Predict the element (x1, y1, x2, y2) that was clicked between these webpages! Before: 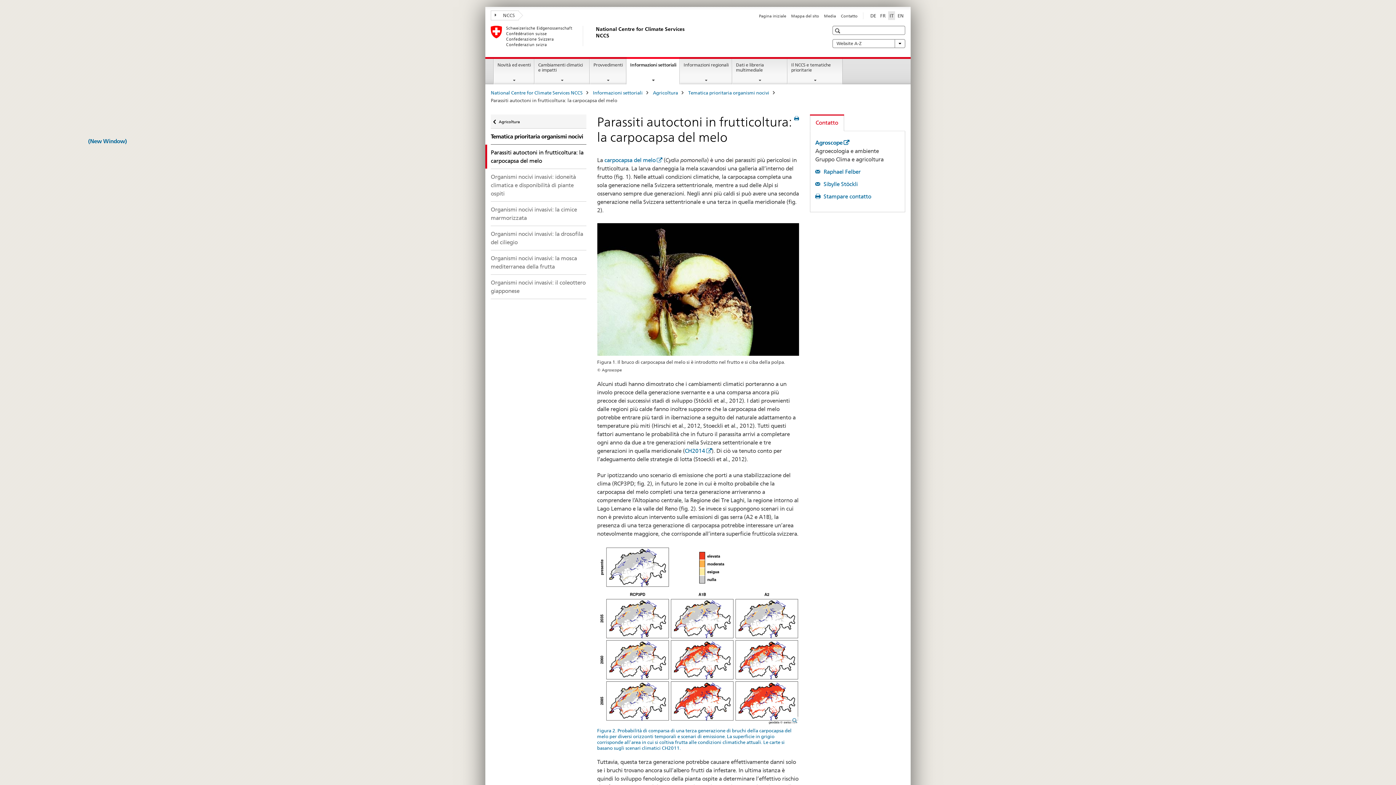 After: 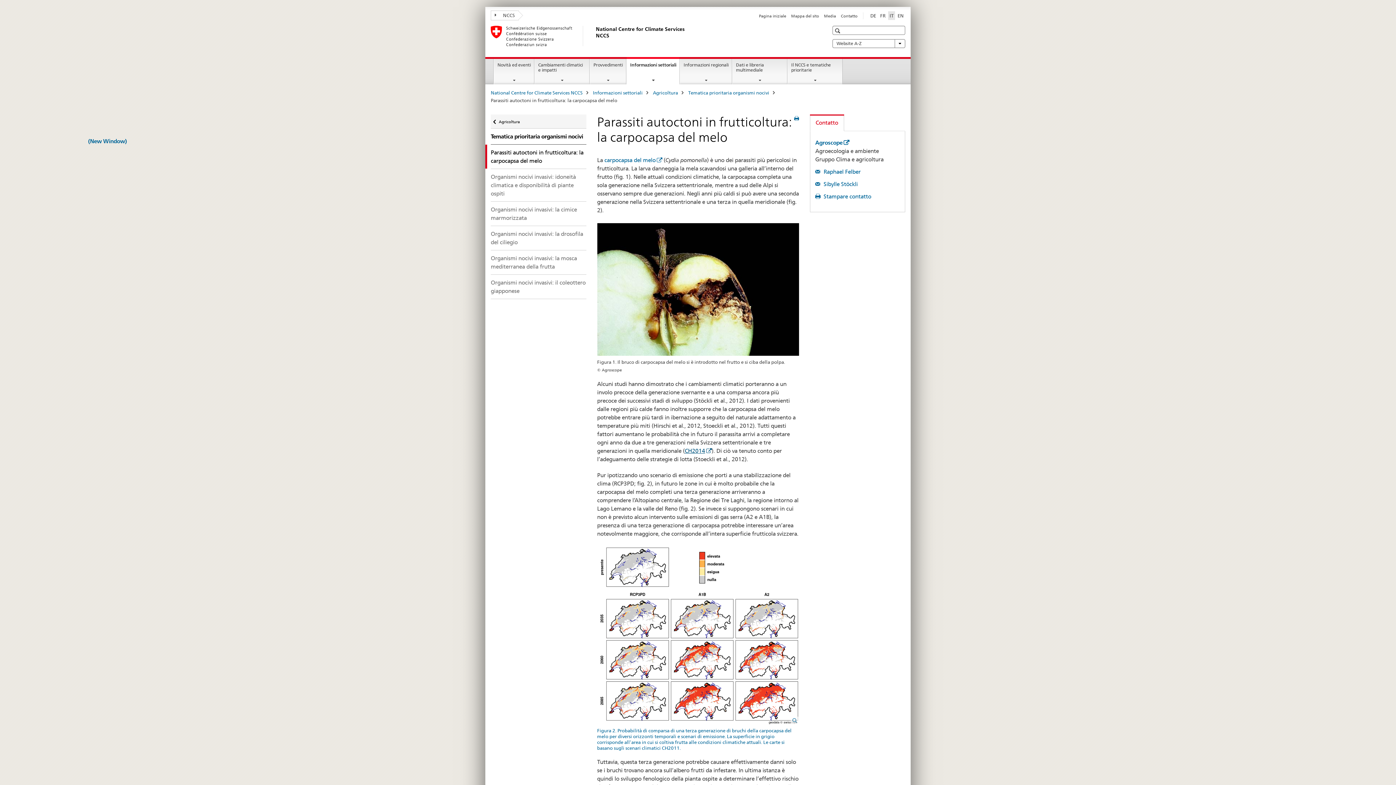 Action: label: CH2014 bbox: (684, 447, 711, 454)